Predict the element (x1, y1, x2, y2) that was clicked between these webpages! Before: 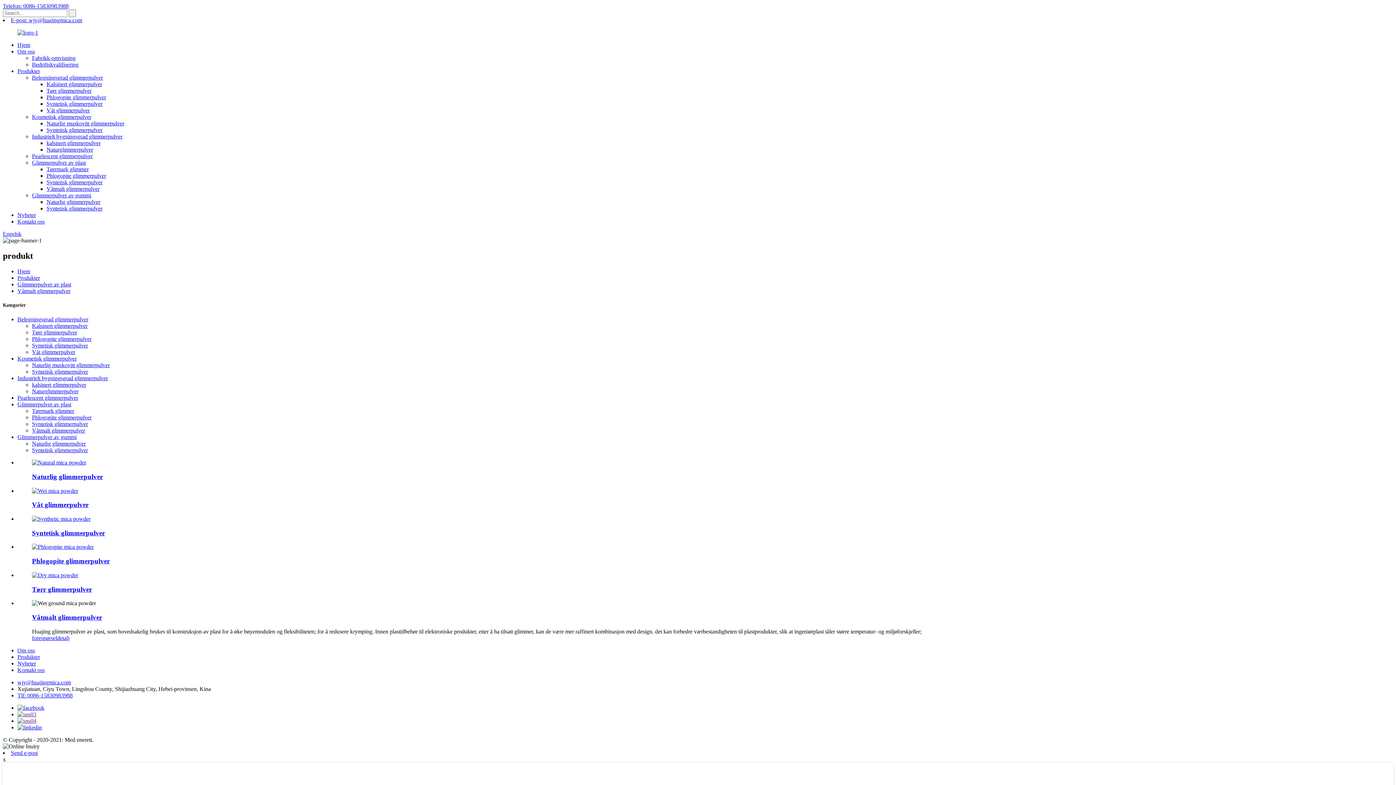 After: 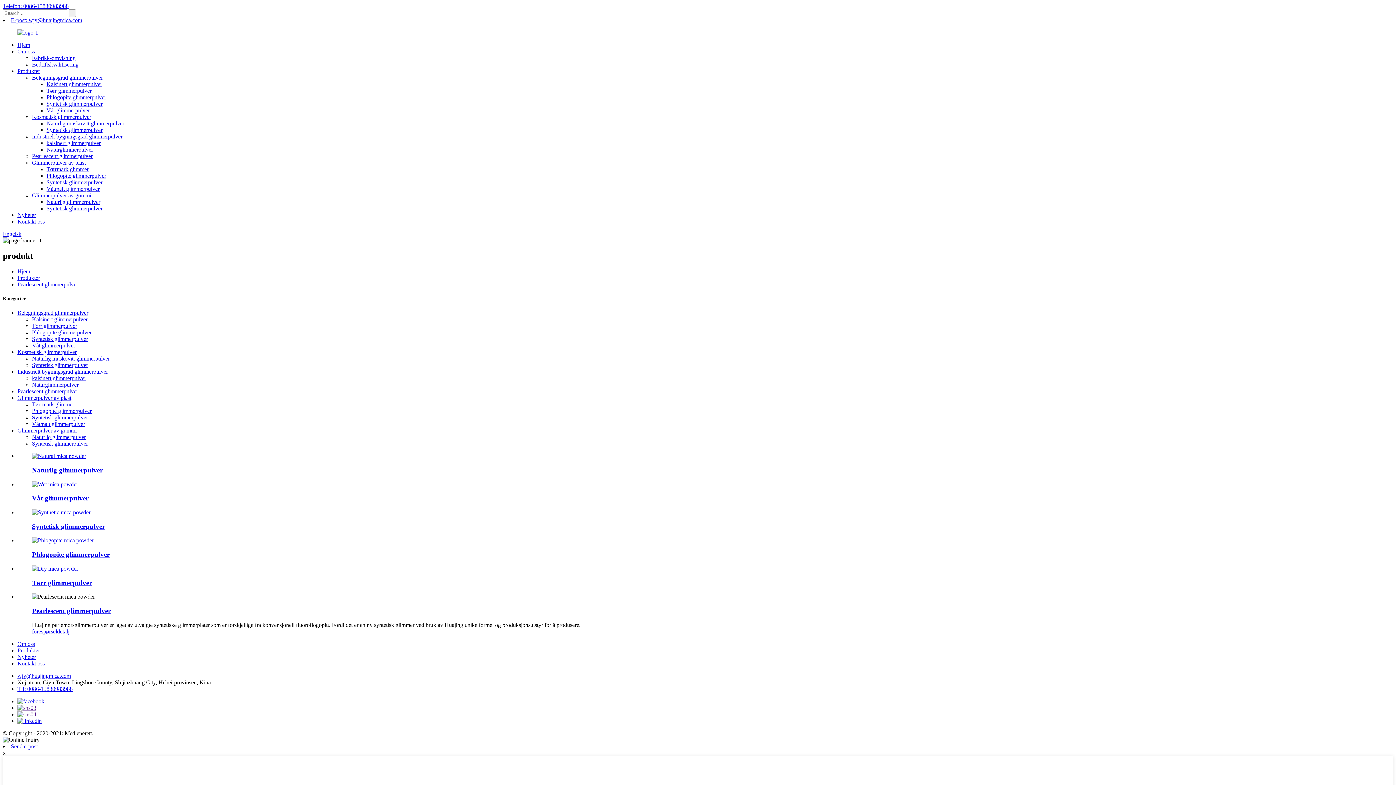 Action: label: Pearlescent glimmerpulver bbox: (32, 153, 92, 159)